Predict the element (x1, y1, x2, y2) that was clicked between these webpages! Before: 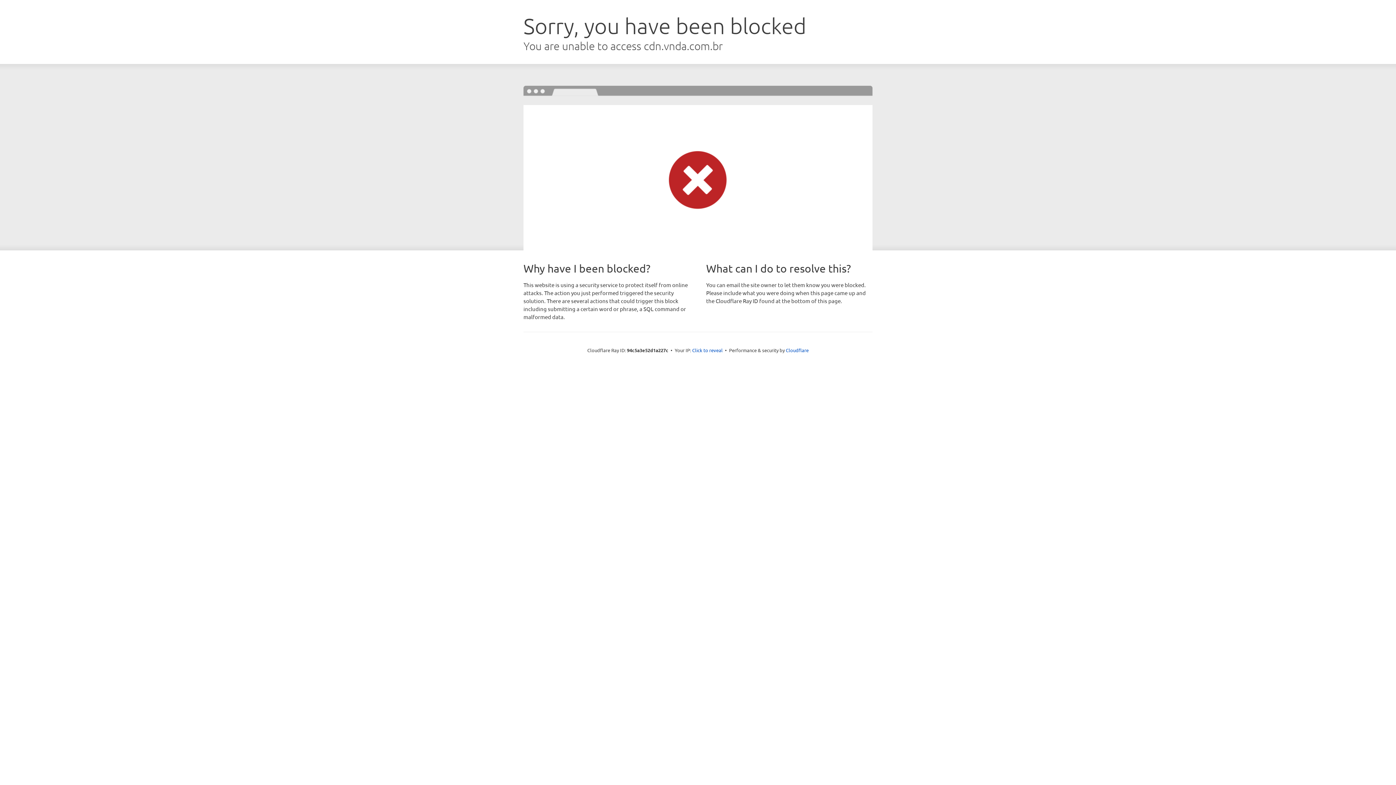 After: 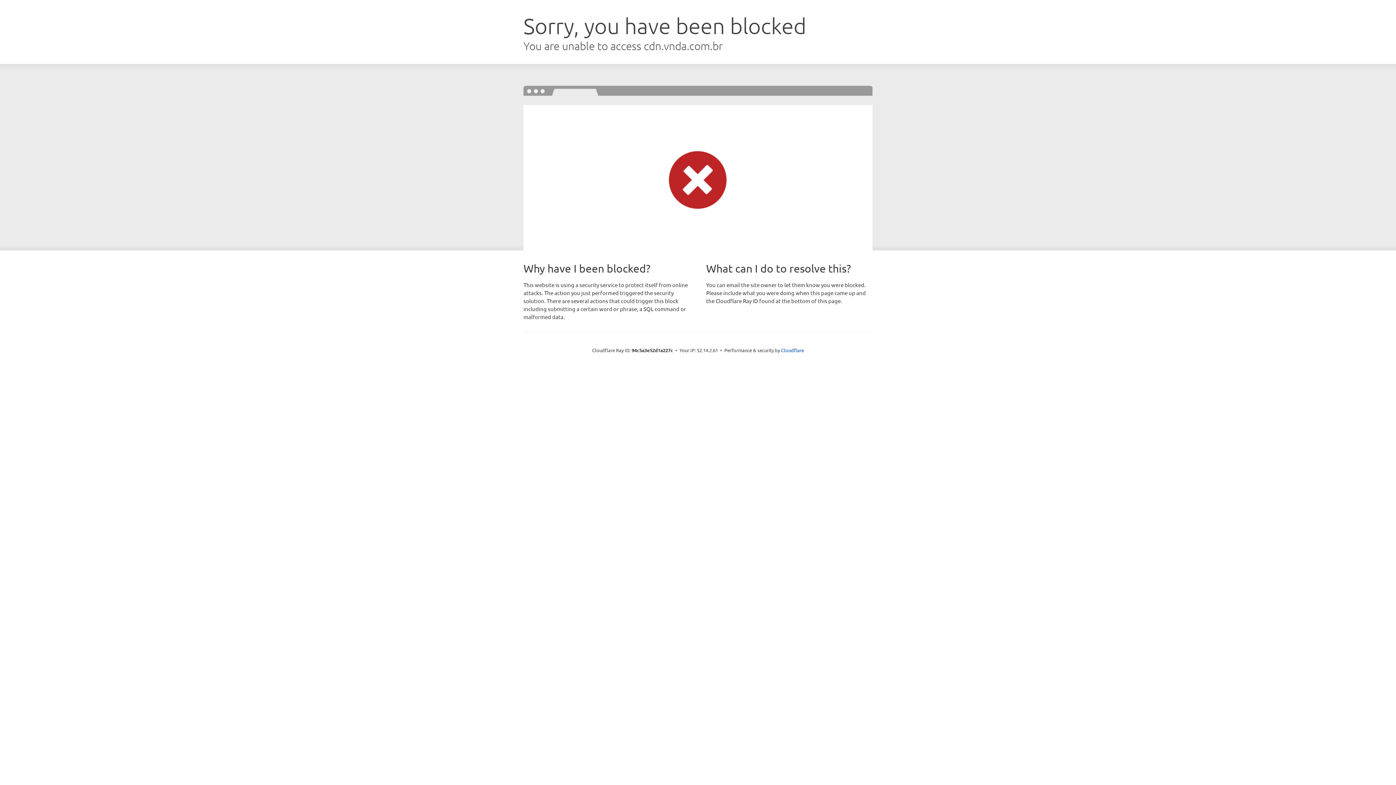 Action: label: Click to reveal bbox: (692, 346, 722, 353)